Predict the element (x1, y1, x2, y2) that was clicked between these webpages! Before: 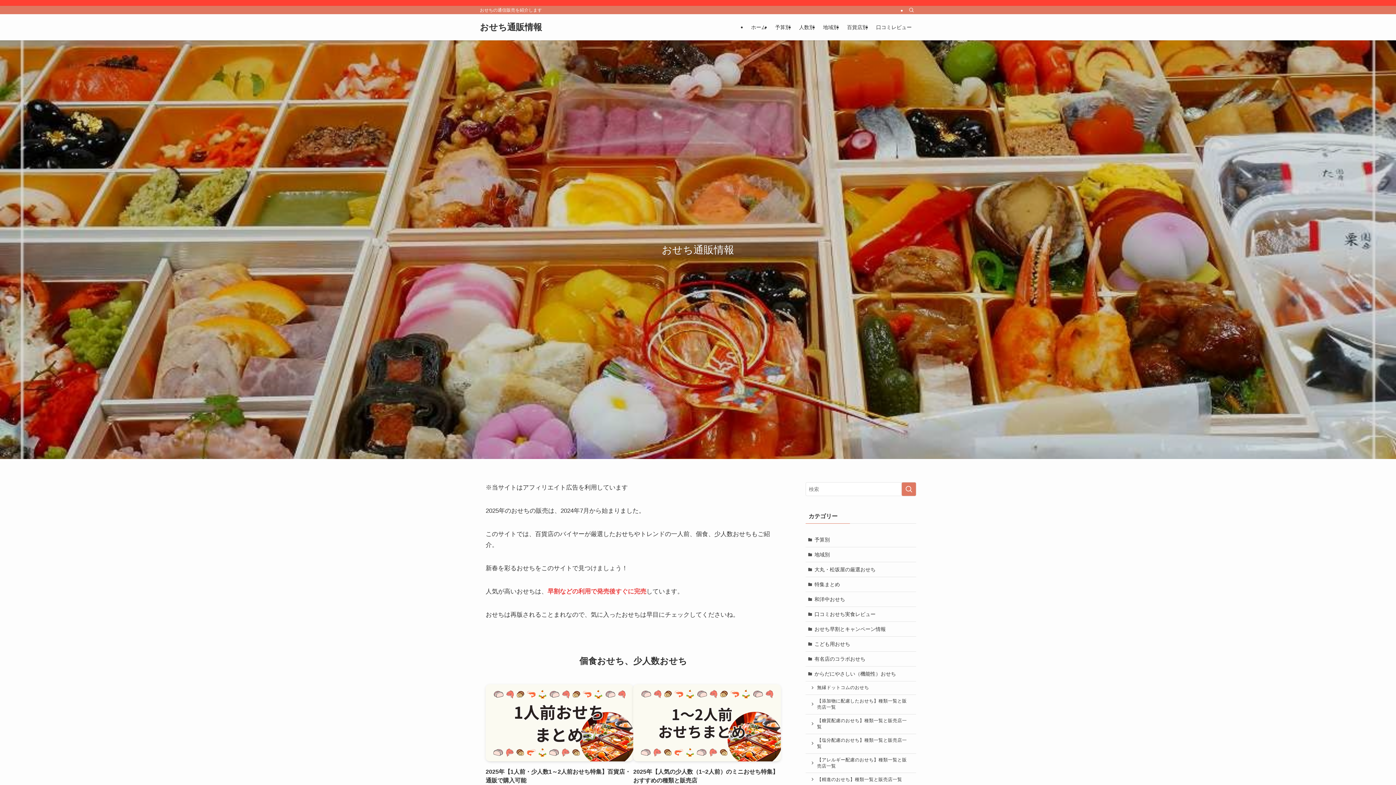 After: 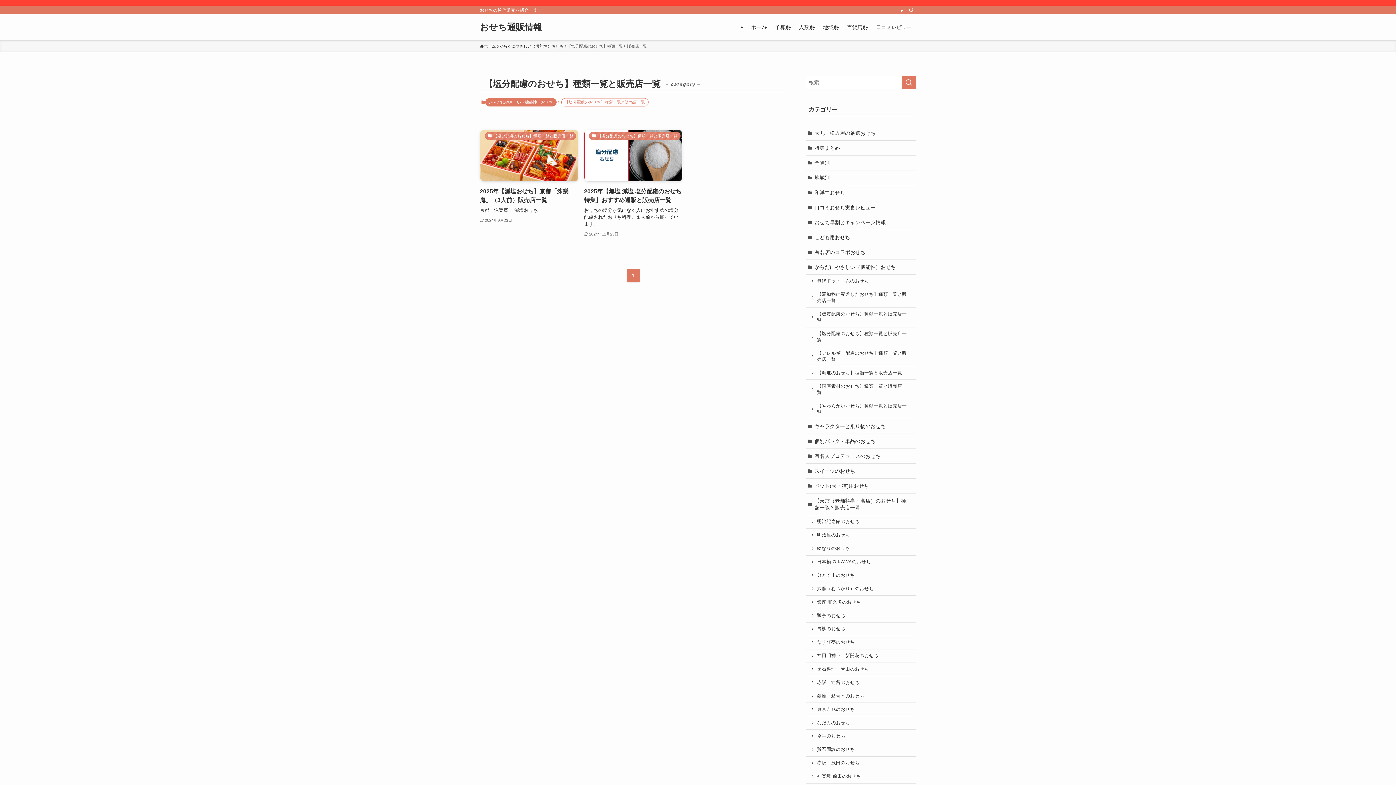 Action: bbox: (805, 734, 916, 754) label: 【塩分配慮のおせち】種類一覧と販売店一覧